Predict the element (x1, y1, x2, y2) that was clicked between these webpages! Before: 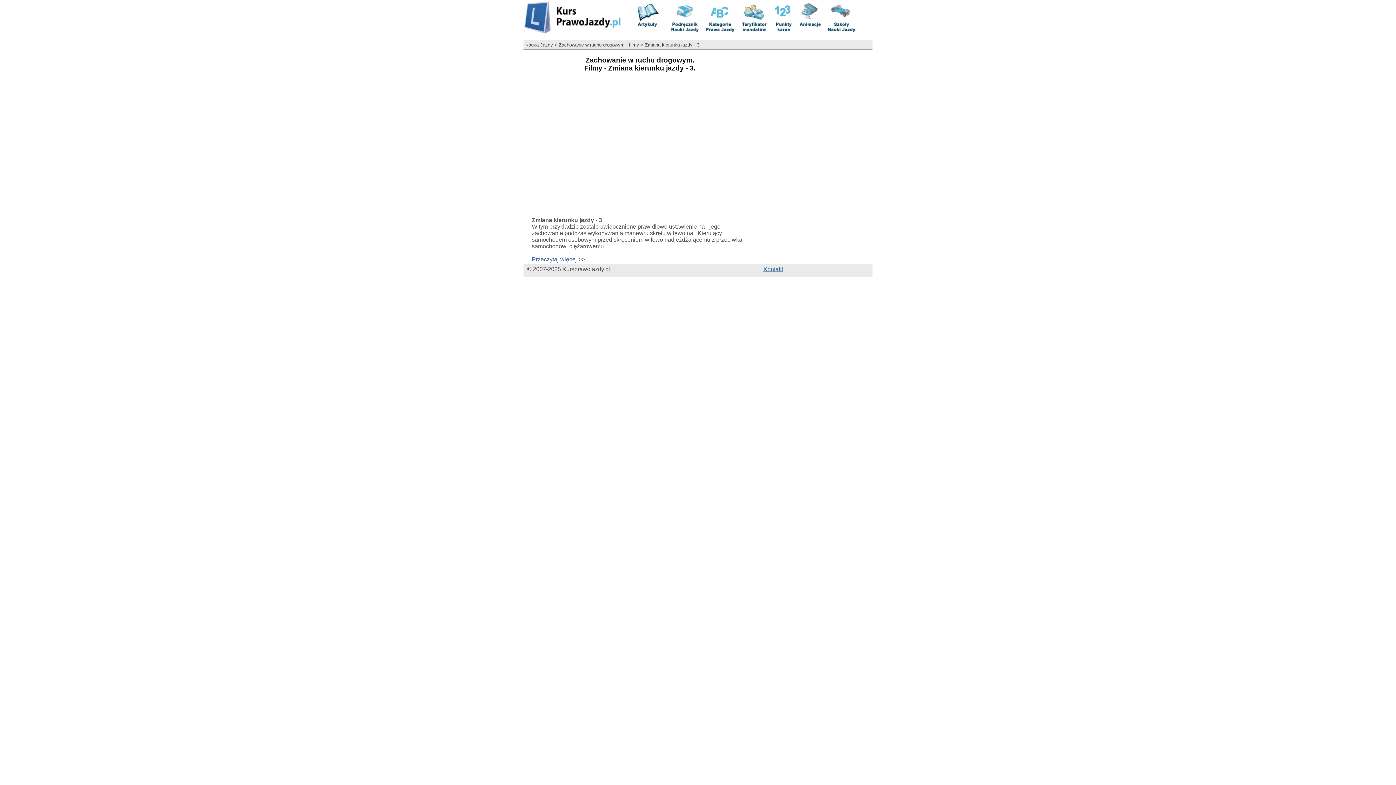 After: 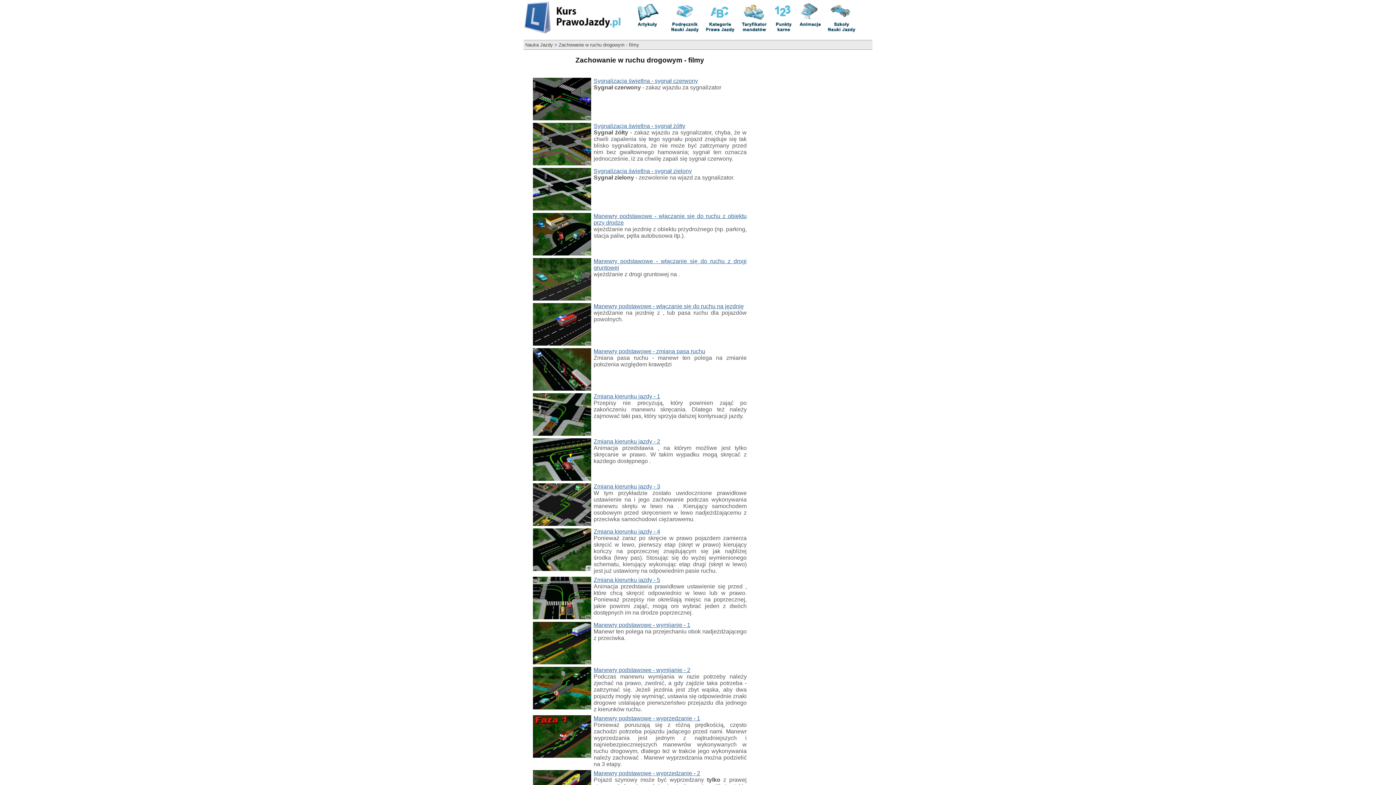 Action: label: Zachowanie w ruchu drogowym - filmy bbox: (558, 42, 639, 47)